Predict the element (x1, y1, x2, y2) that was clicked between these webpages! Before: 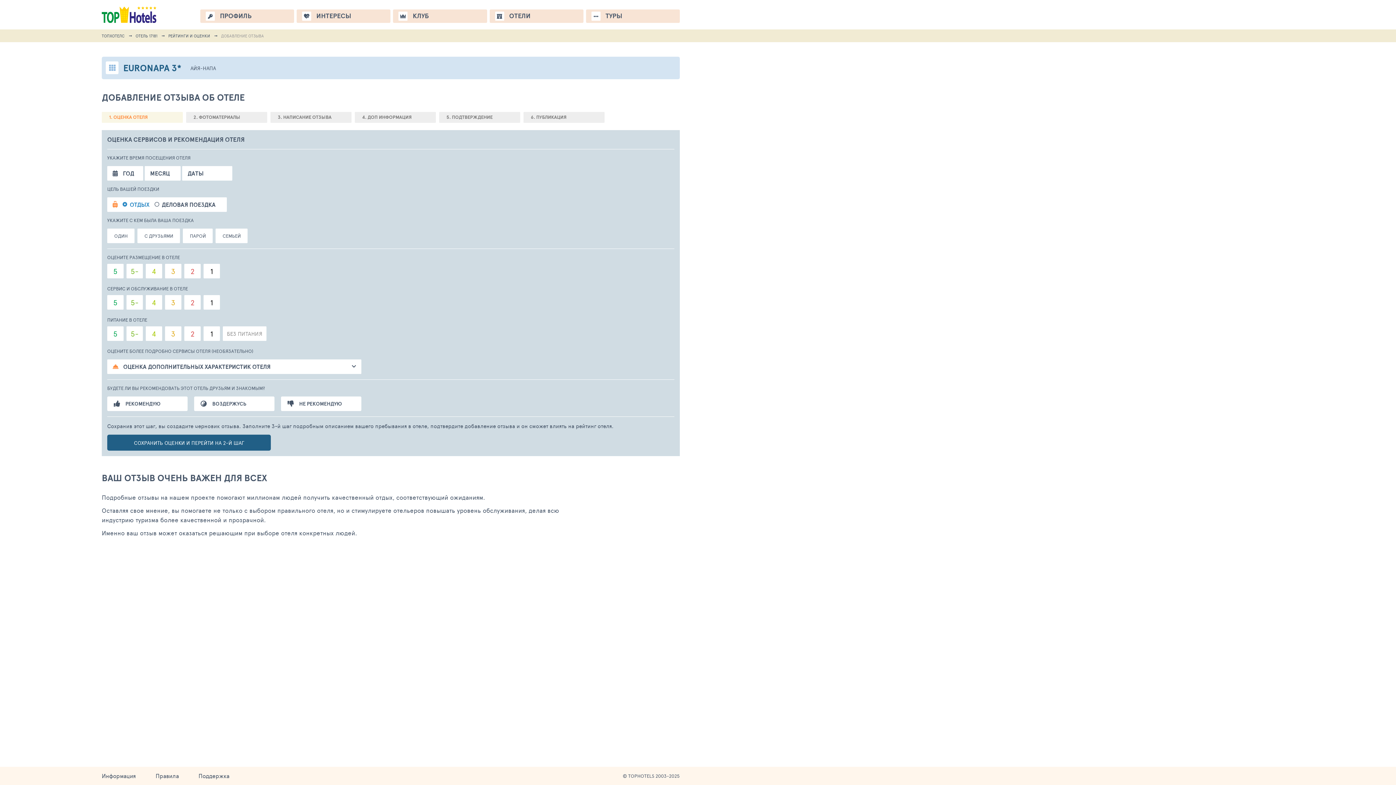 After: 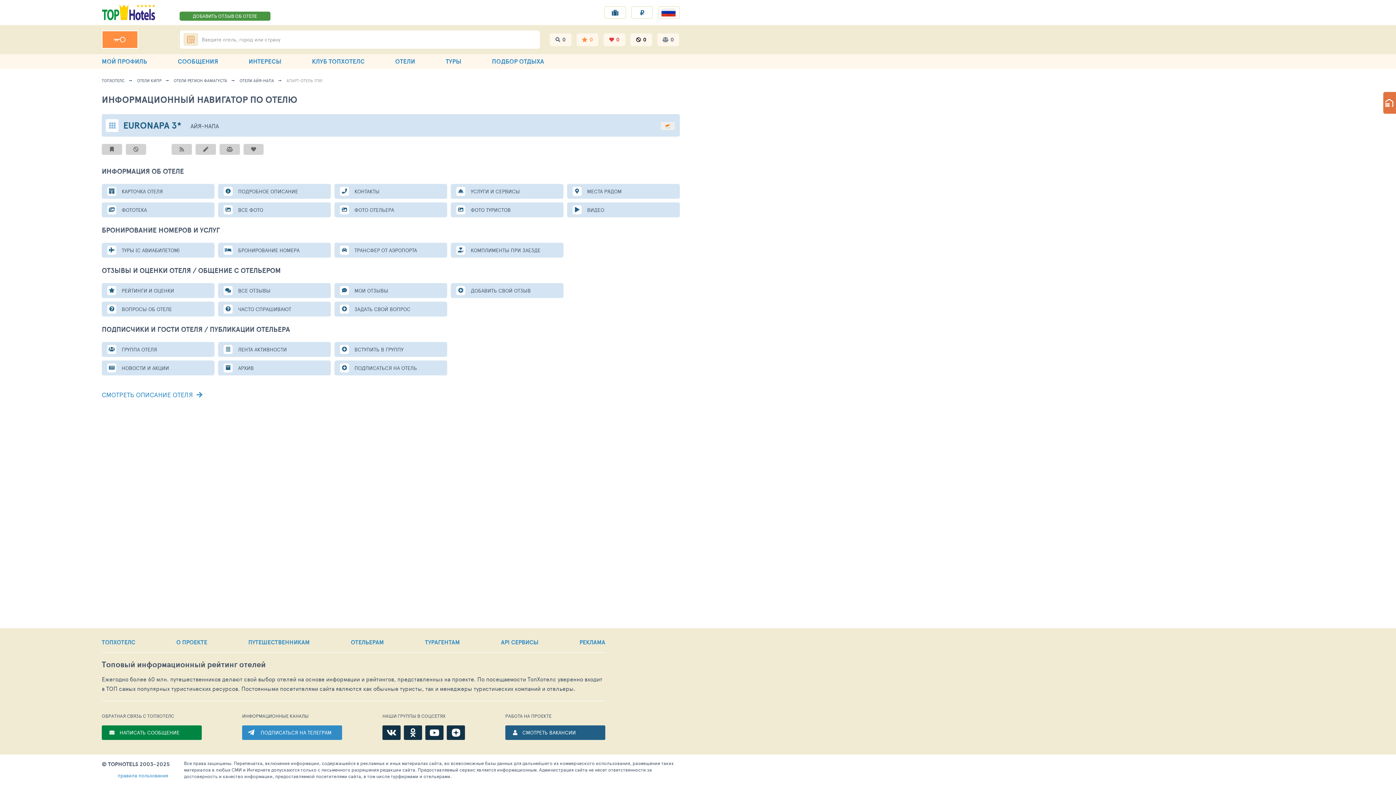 Action: bbox: (105, 61, 118, 74)